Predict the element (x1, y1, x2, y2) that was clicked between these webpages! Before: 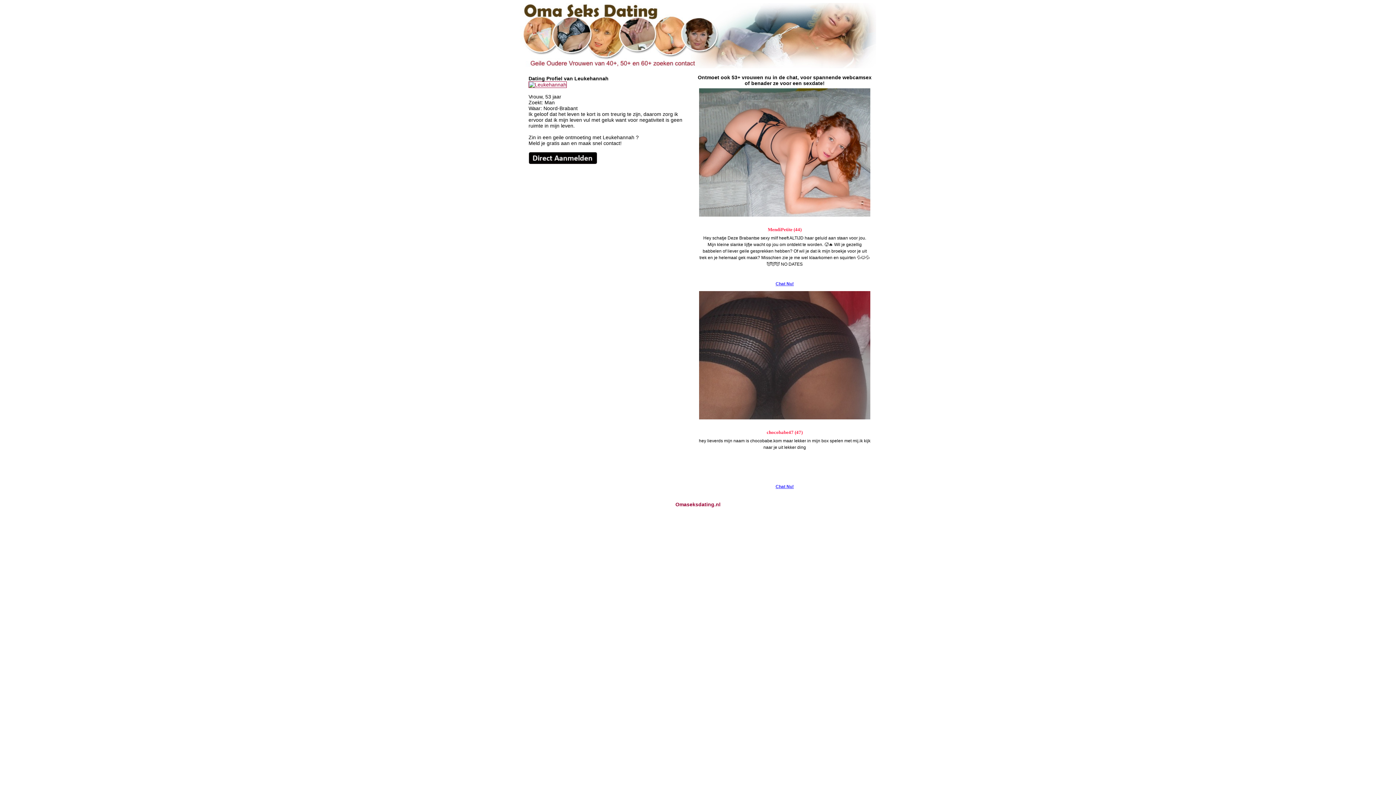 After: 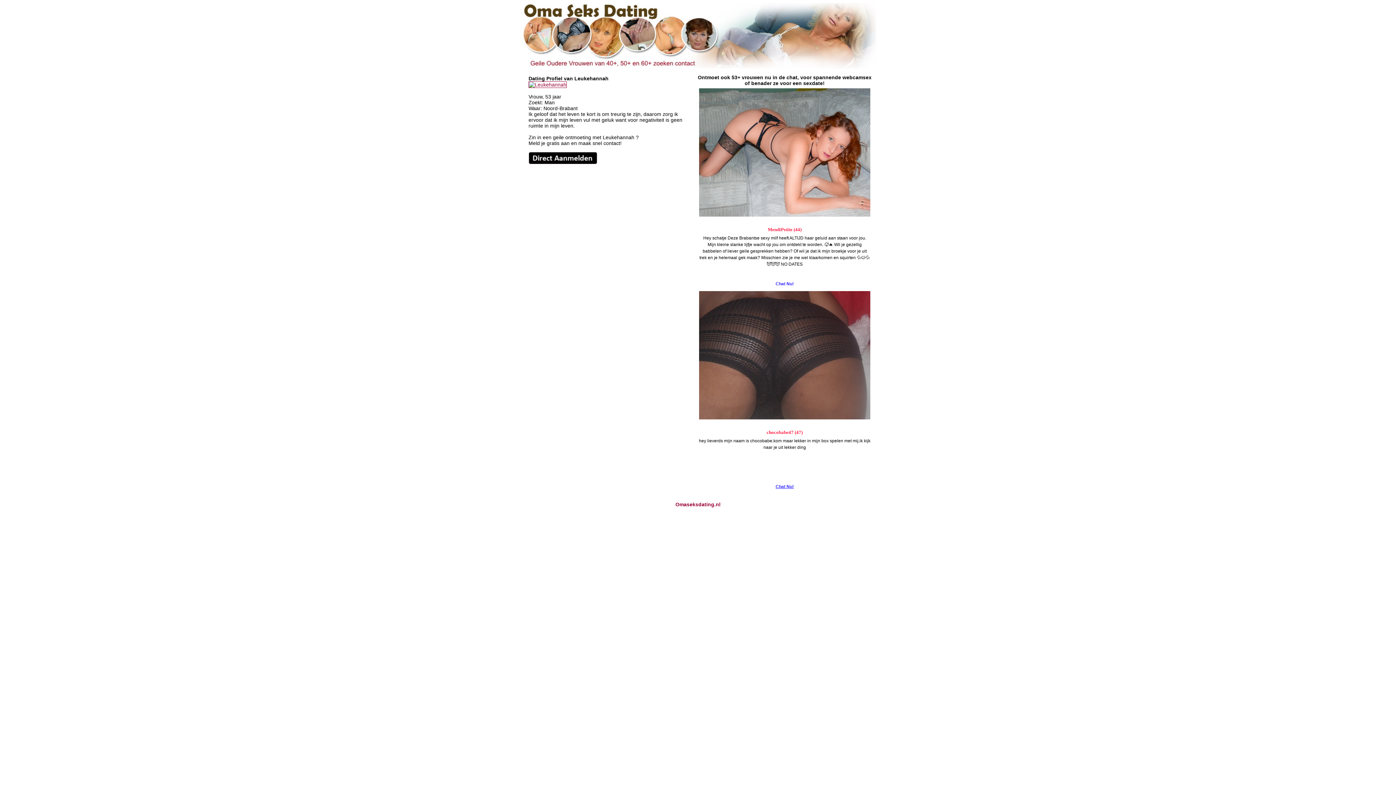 Action: label: Chat Nu! bbox: (775, 281, 793, 286)